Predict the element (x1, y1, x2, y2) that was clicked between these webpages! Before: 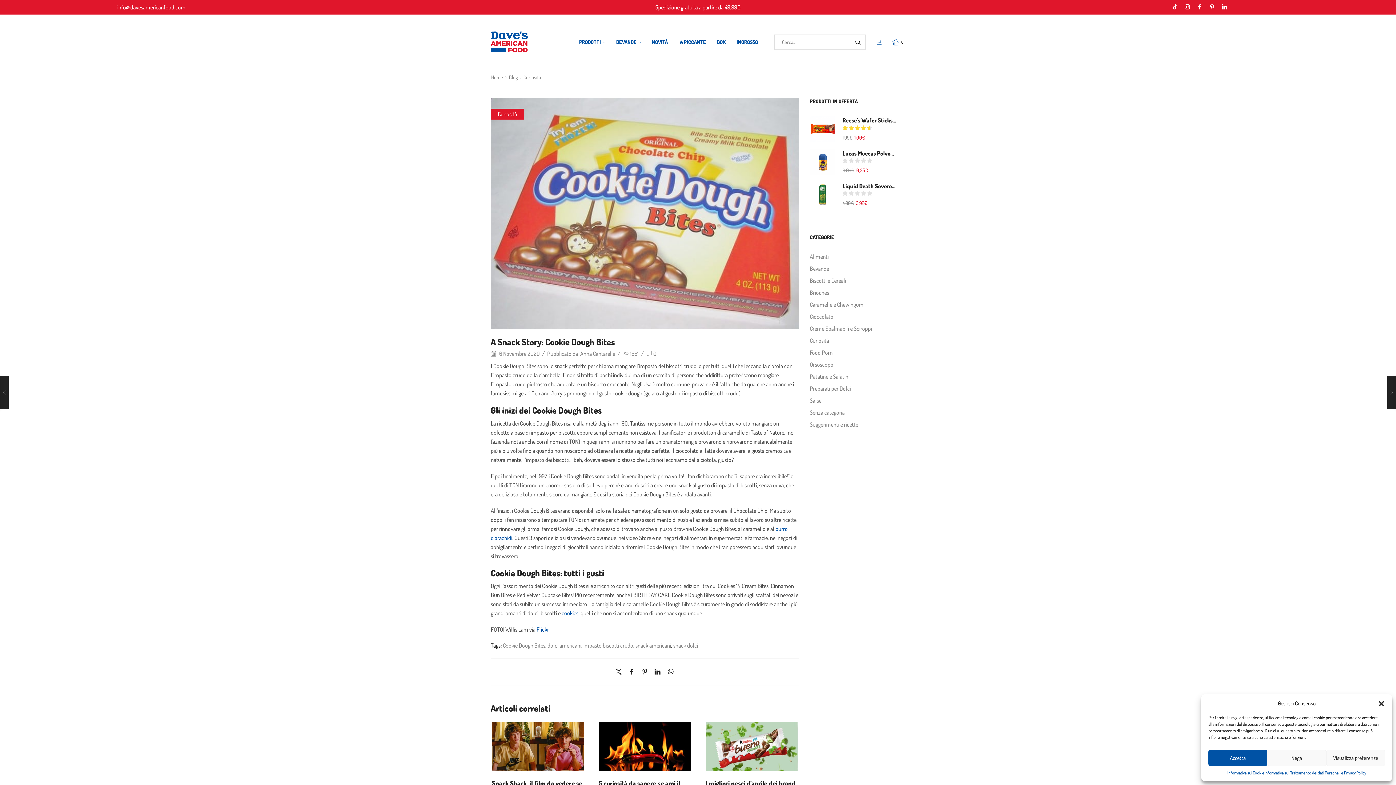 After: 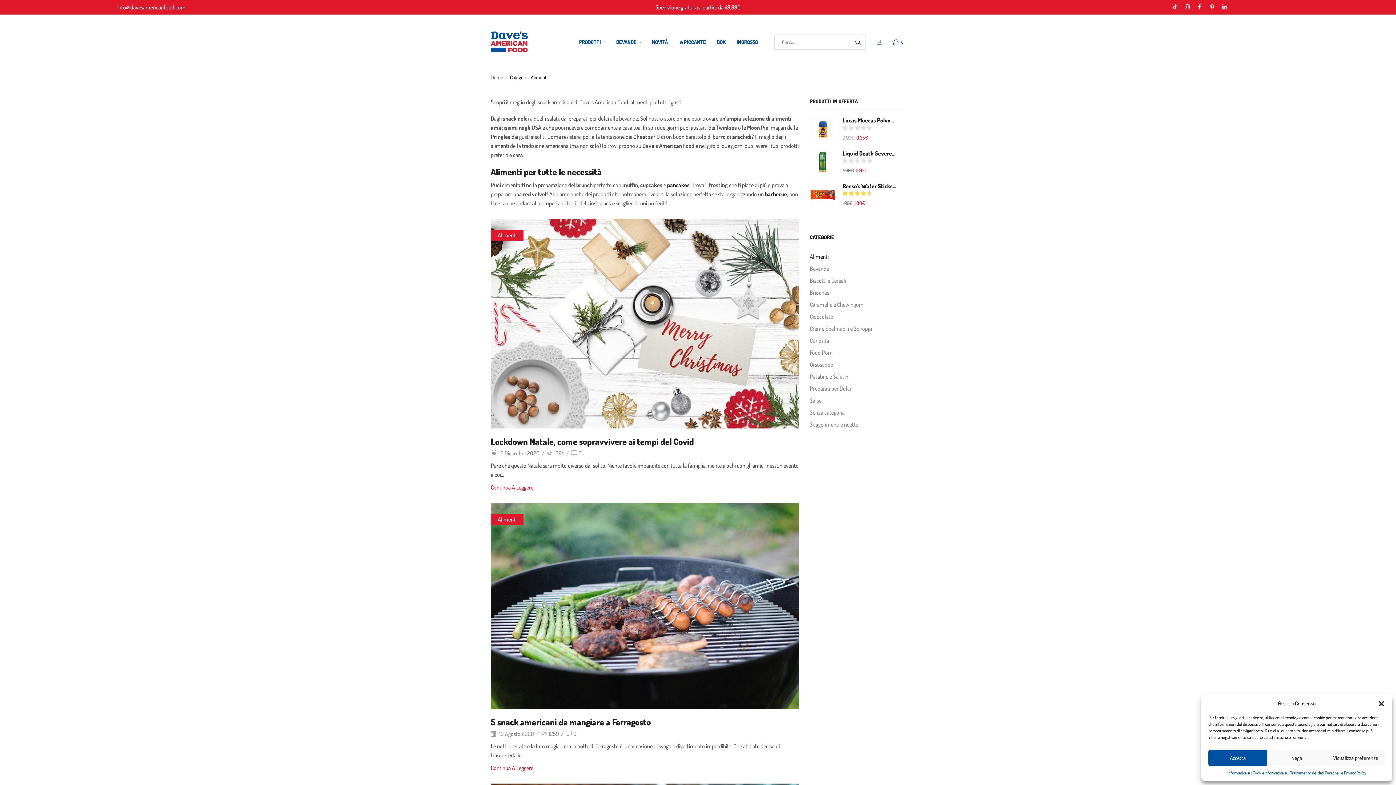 Action: label: Alimenti bbox: (810, 252, 828, 262)